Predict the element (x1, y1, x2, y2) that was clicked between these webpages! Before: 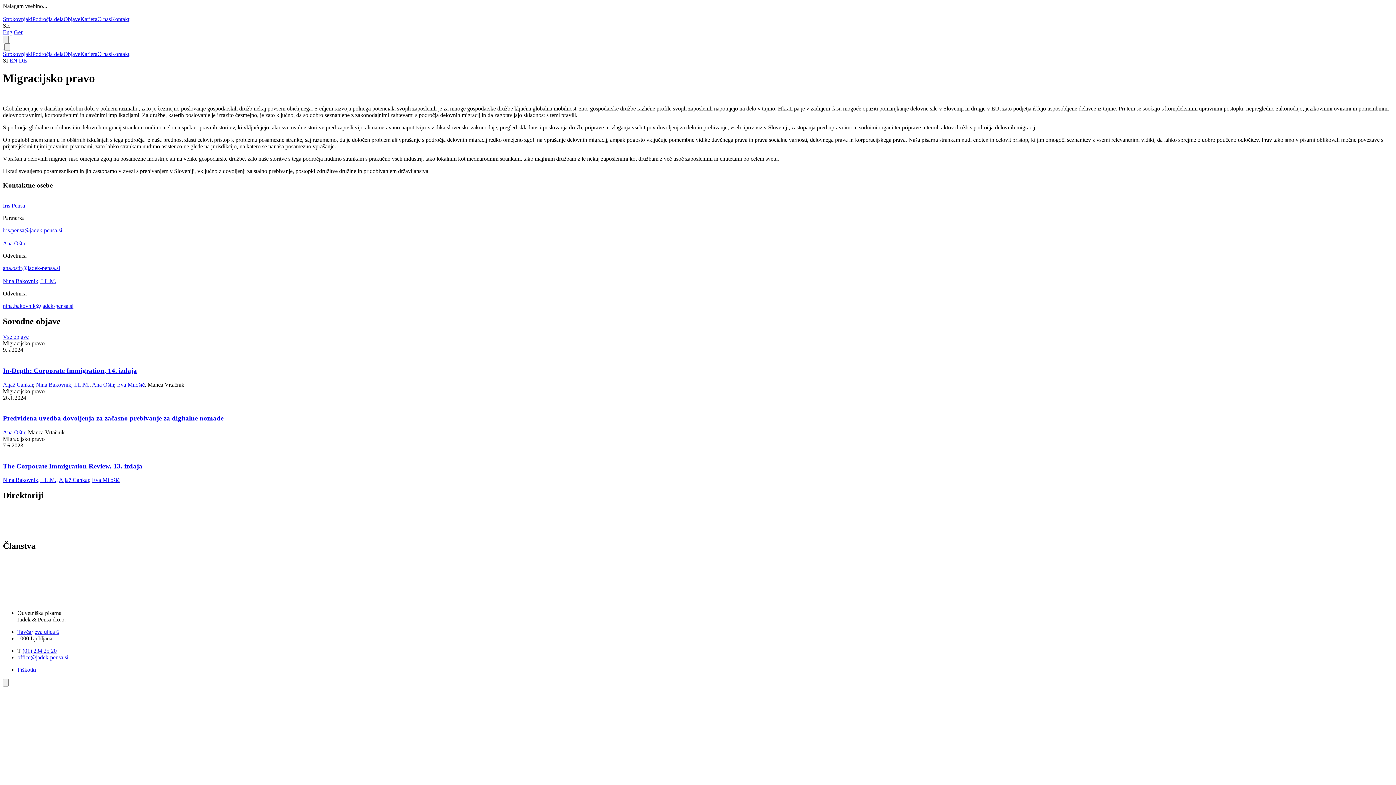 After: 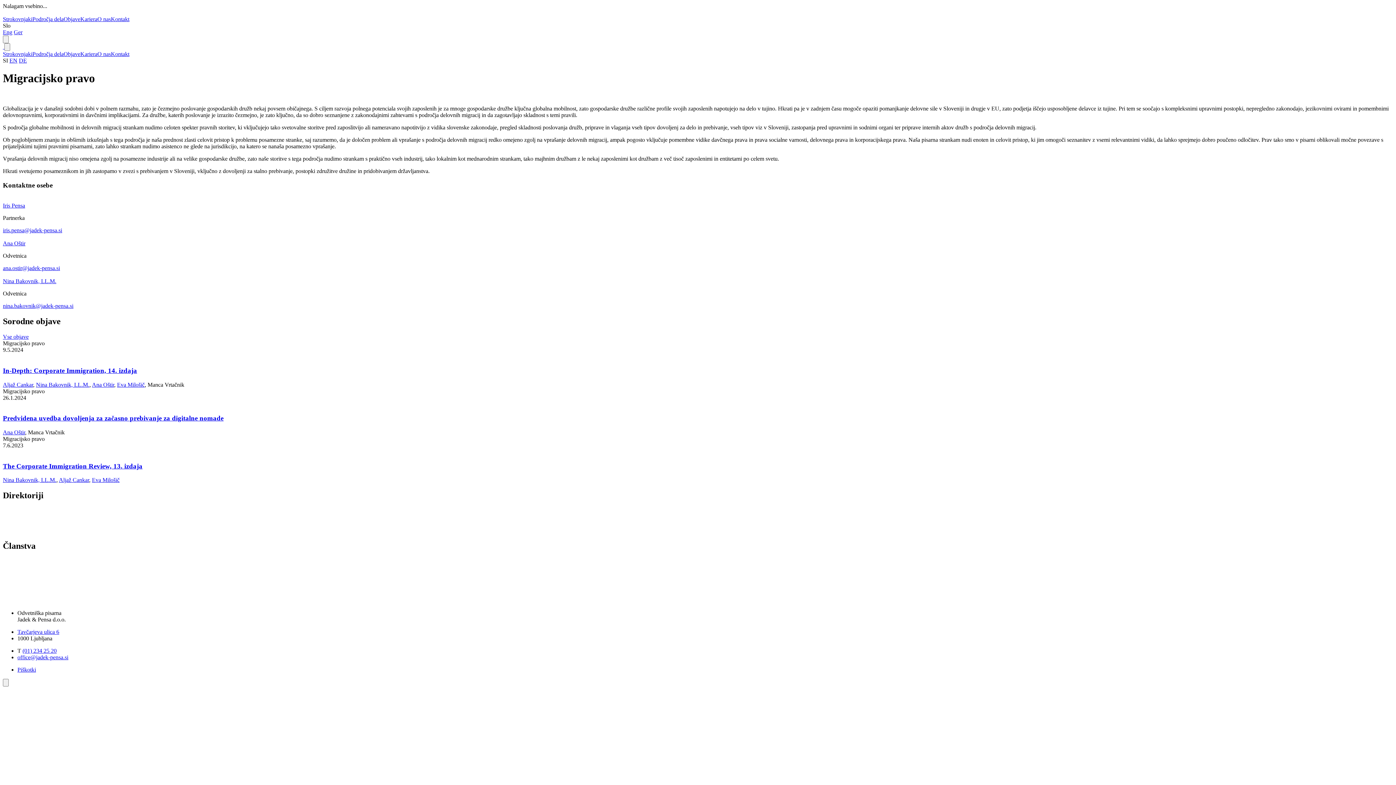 Action: label: nina.bakovnik@jadek-pensa.si bbox: (2, 303, 73, 309)